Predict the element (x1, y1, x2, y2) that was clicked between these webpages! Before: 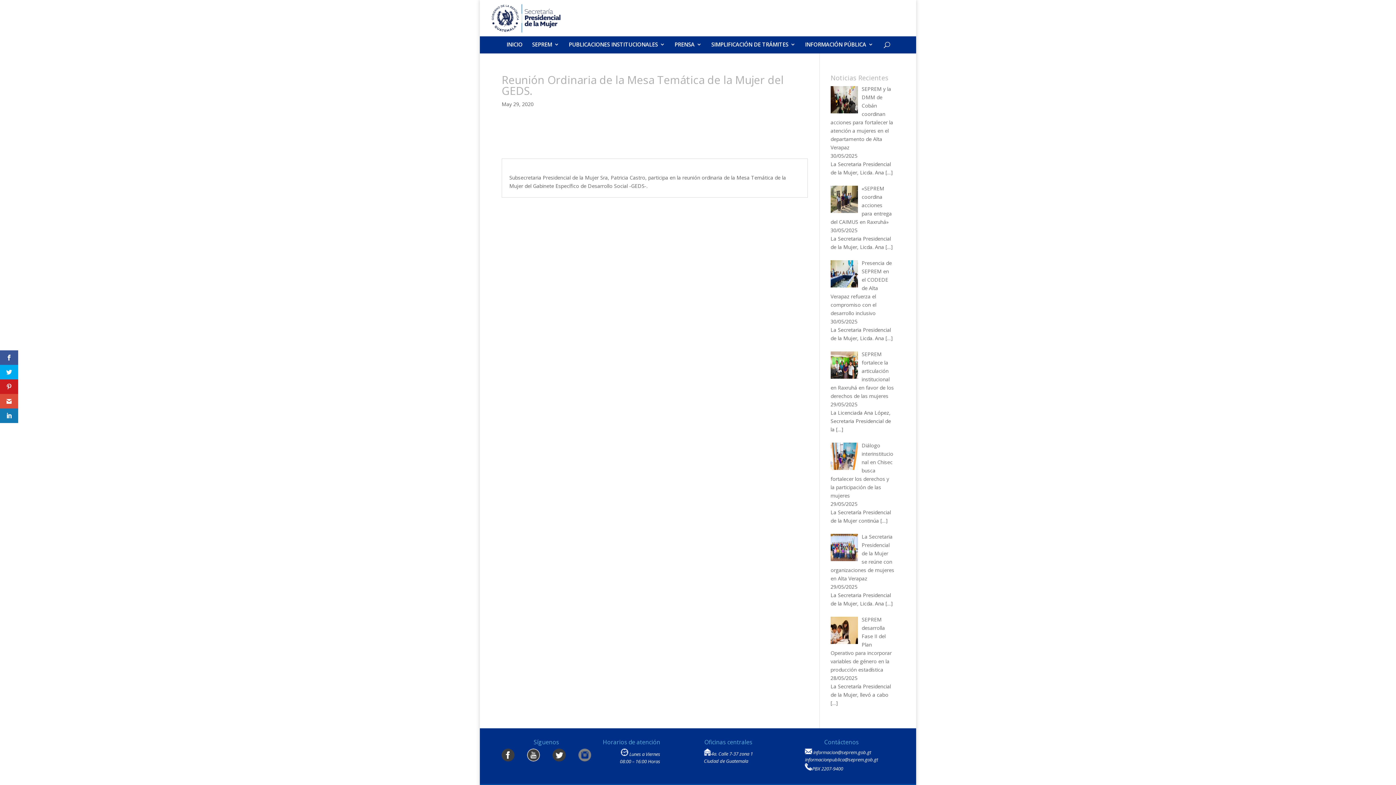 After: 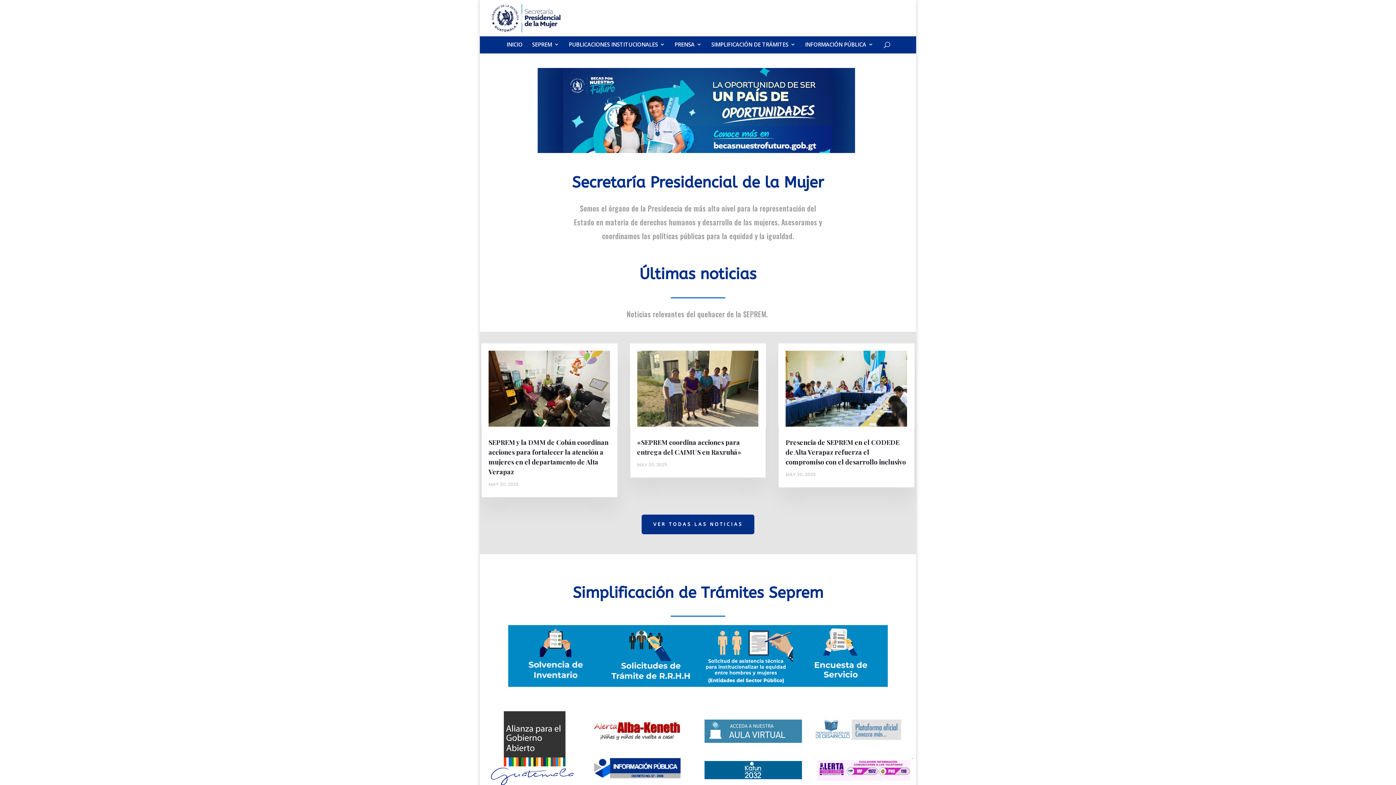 Action: bbox: (506, 41, 522, 53) label: INICIO